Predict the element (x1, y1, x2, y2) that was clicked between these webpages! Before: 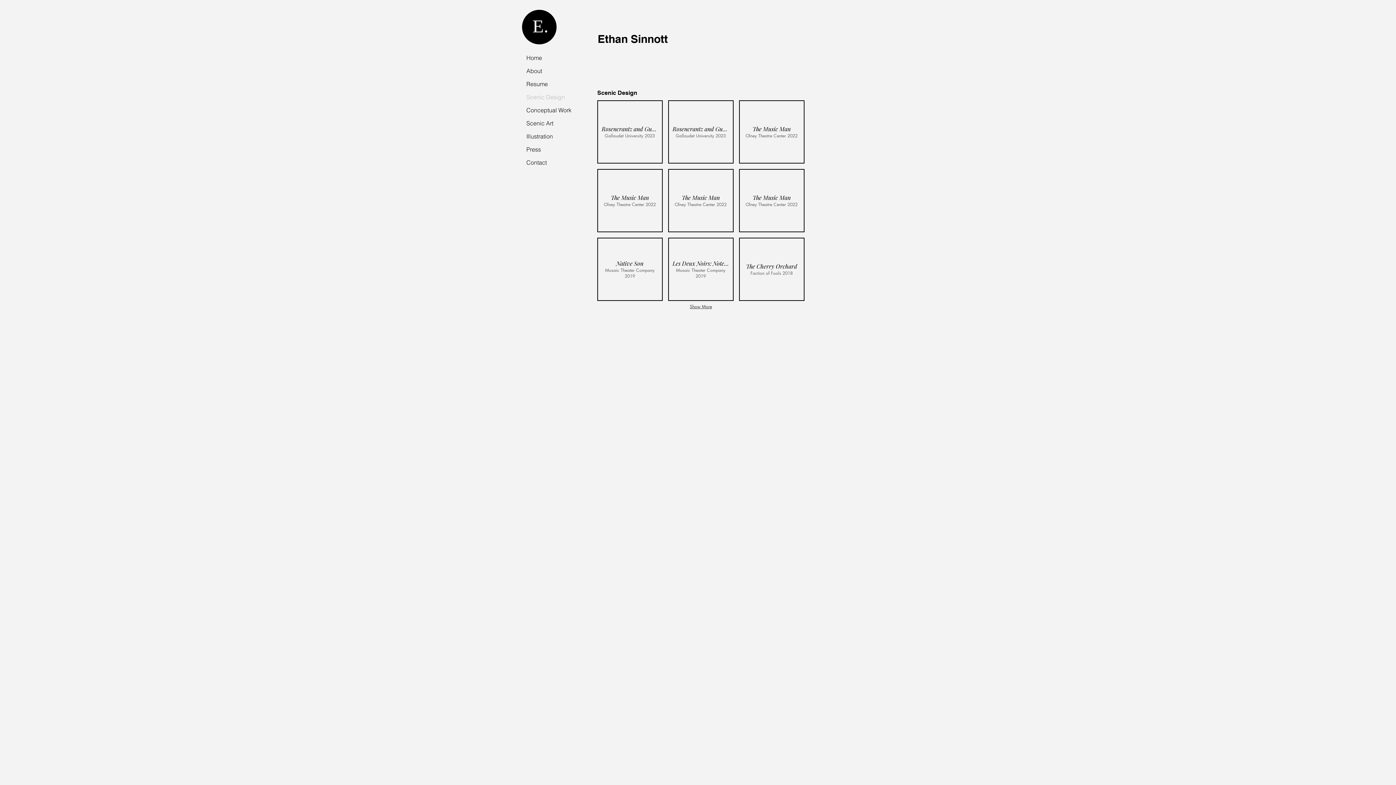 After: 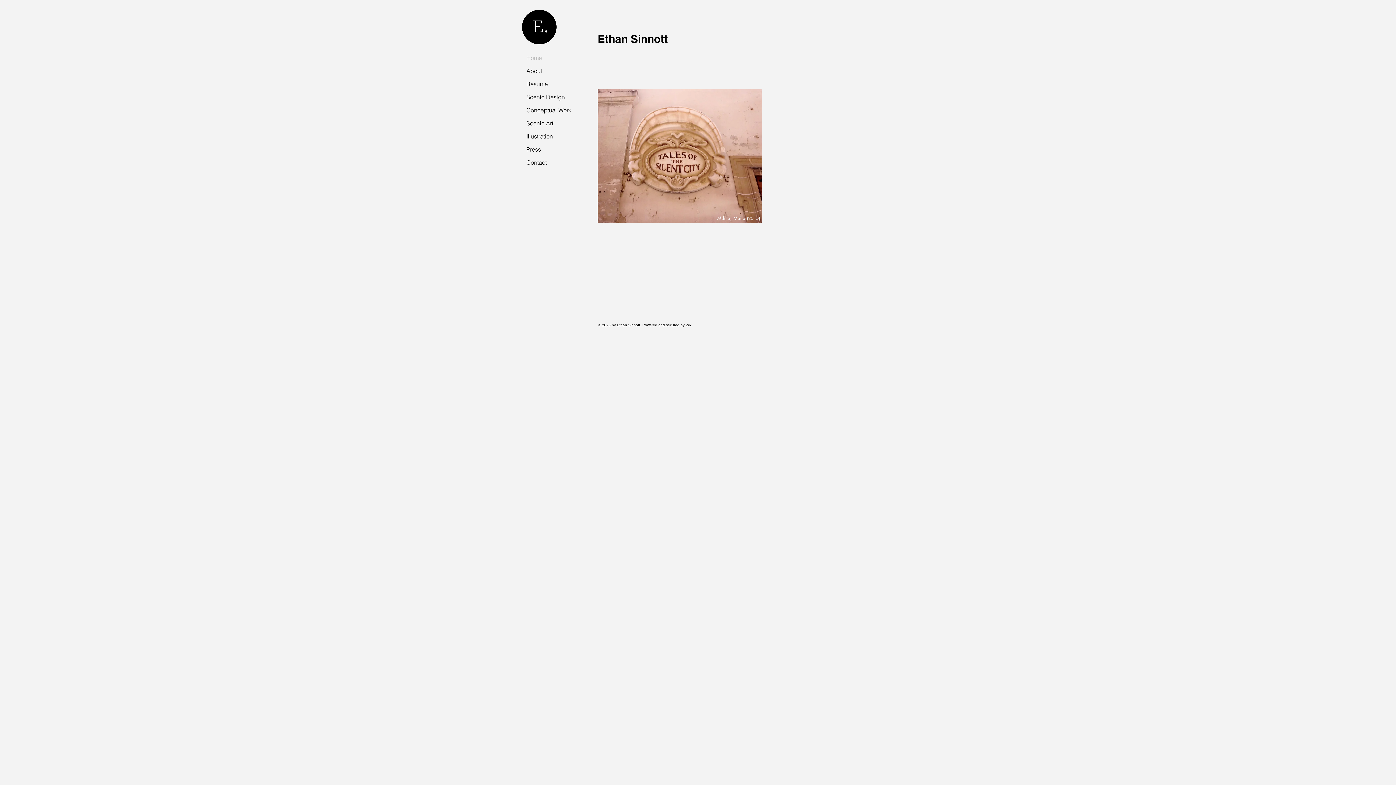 Action: label: Home bbox: (522, 51, 558, 64)